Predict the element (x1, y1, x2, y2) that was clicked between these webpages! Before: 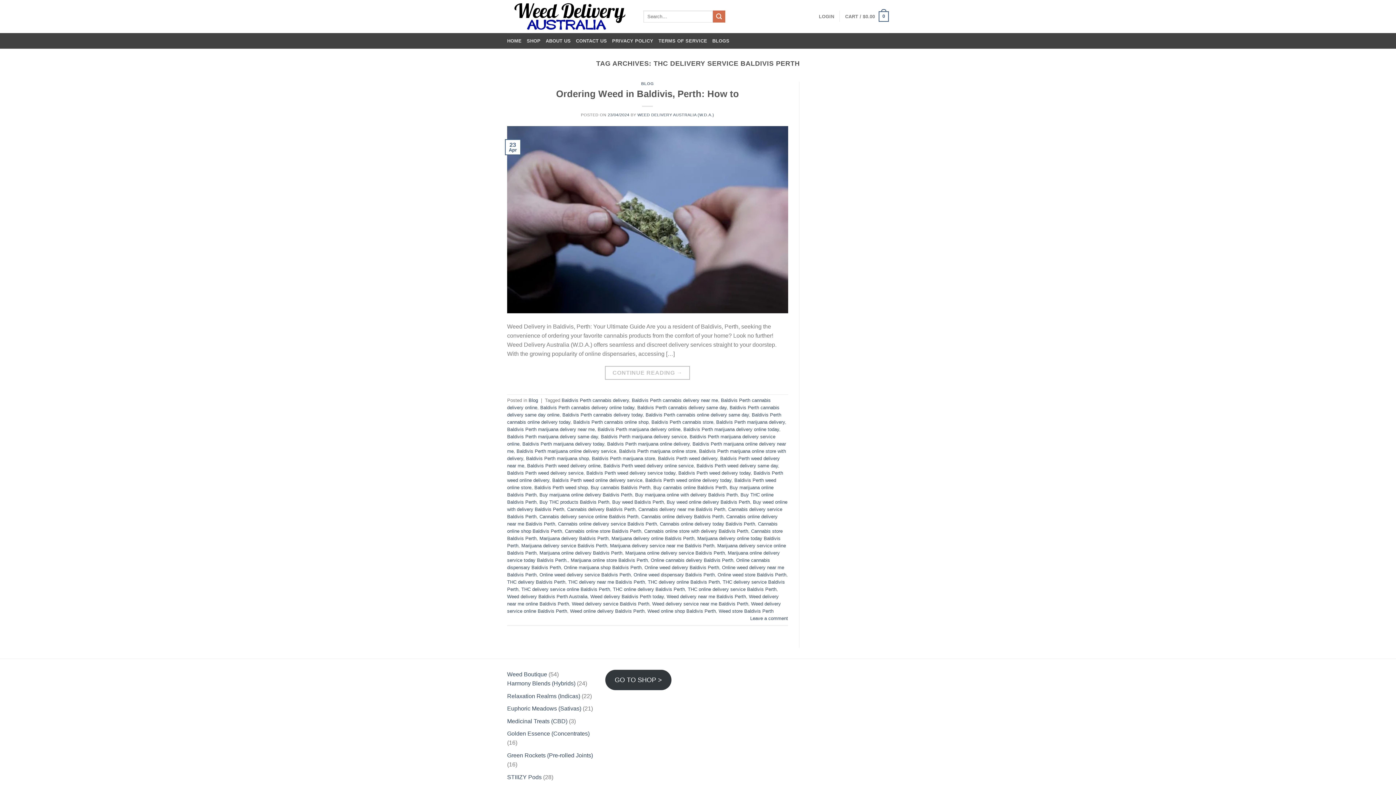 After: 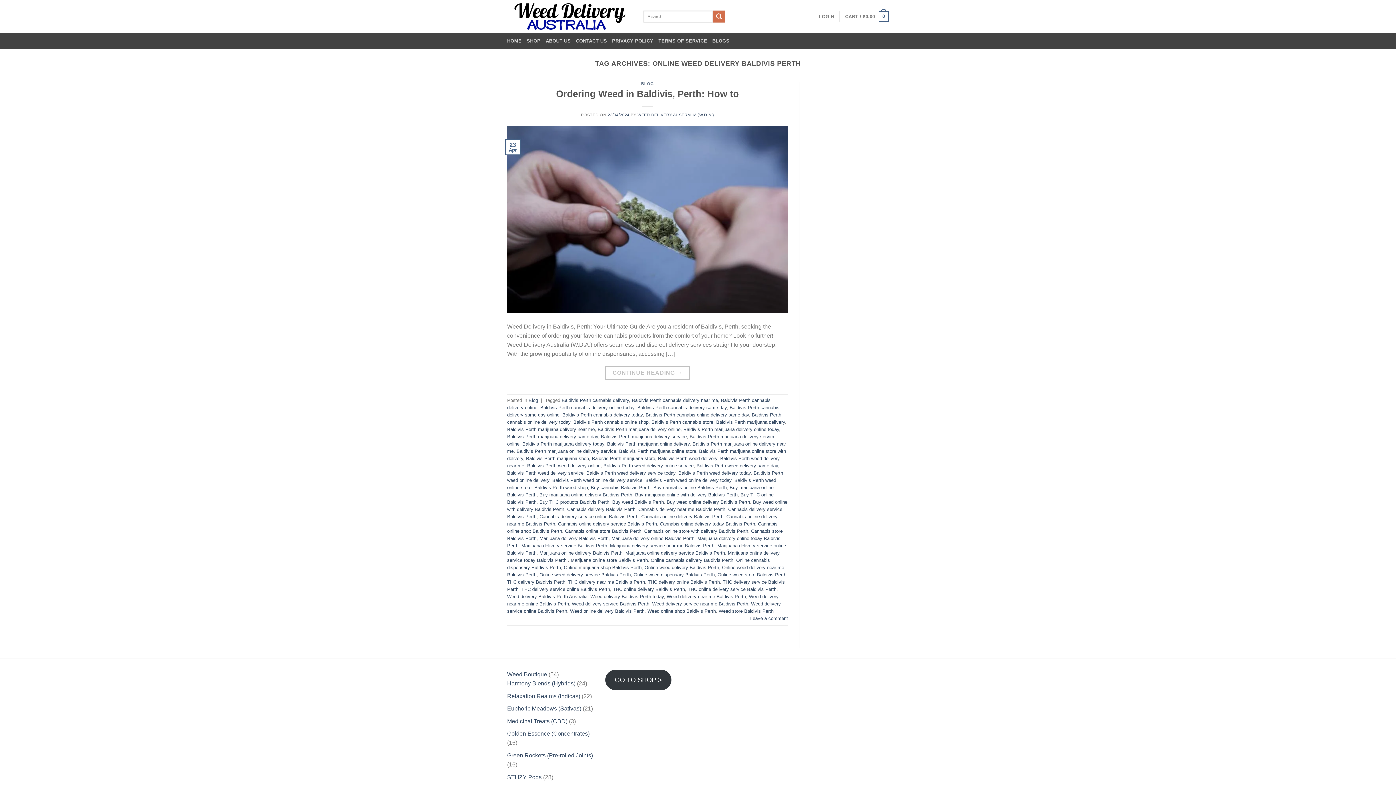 Action: bbox: (644, 565, 719, 570) label: Online weed delivery Baldivis Perth